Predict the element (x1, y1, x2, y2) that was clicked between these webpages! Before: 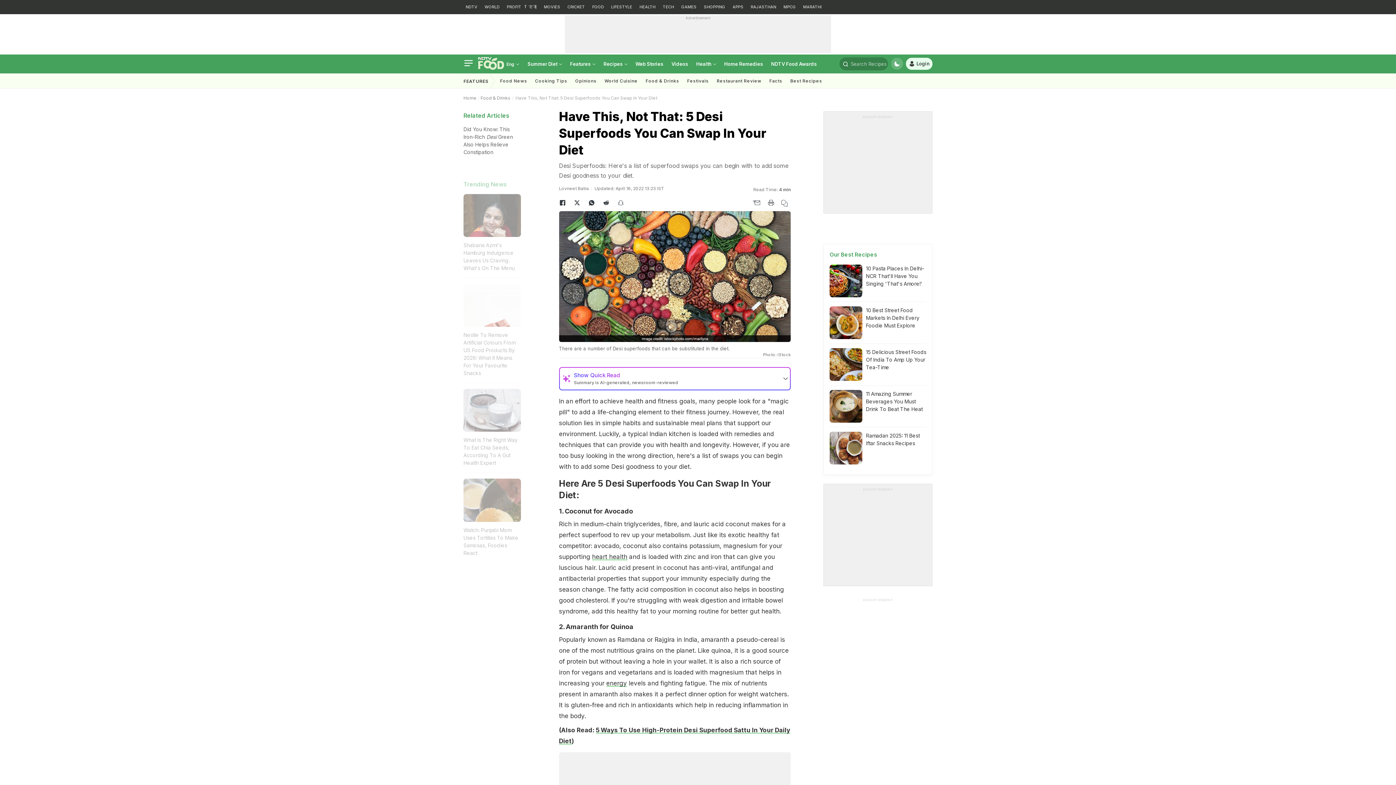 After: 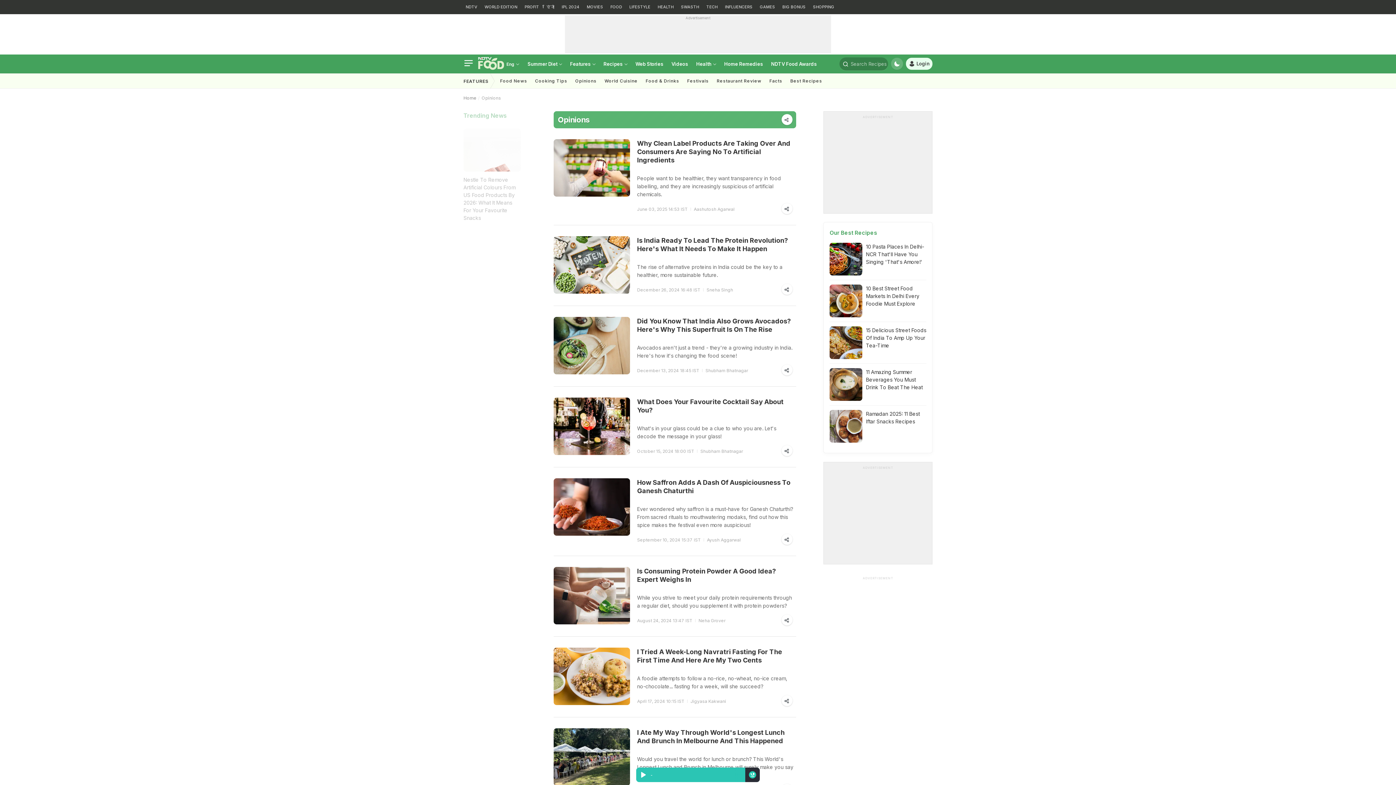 Action: label: Opinions bbox: (571, 73, 600, 88)